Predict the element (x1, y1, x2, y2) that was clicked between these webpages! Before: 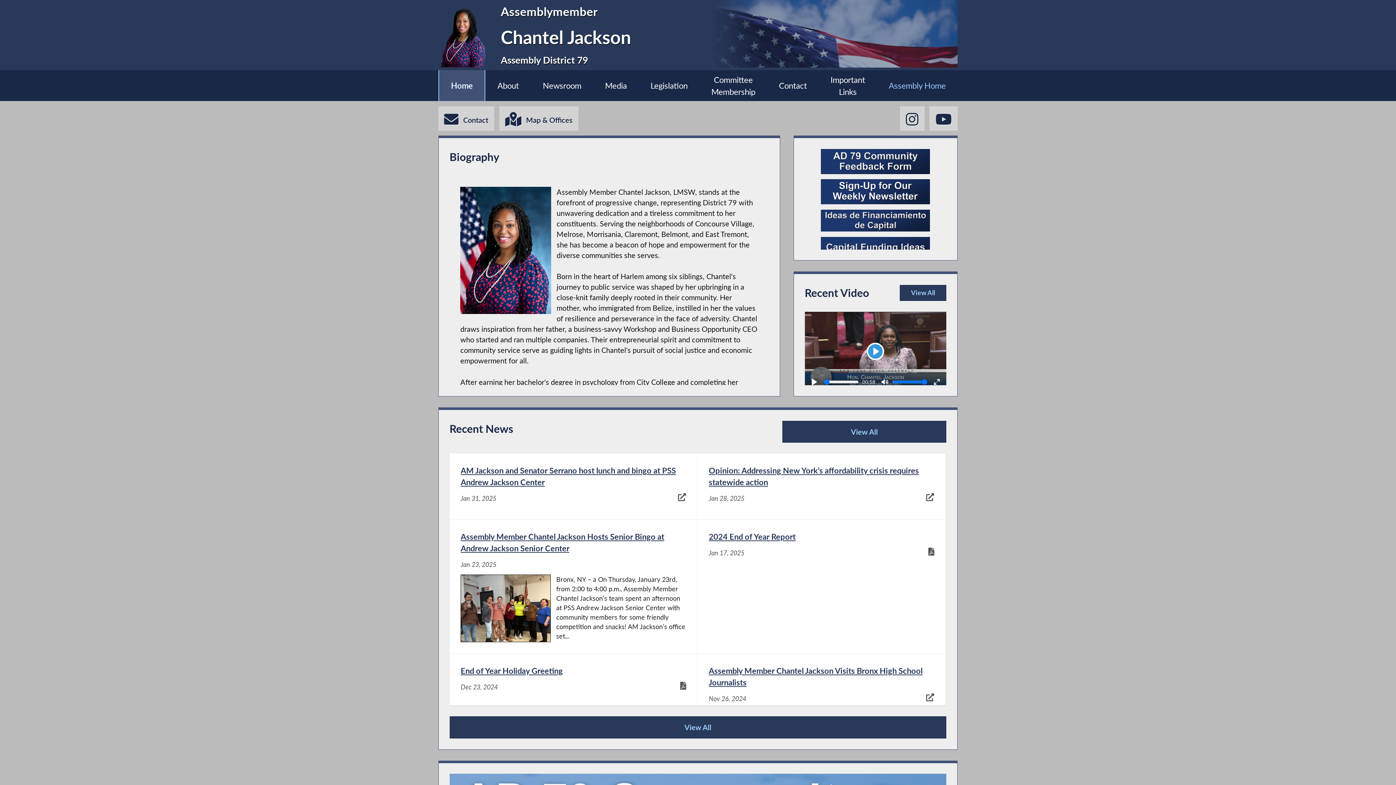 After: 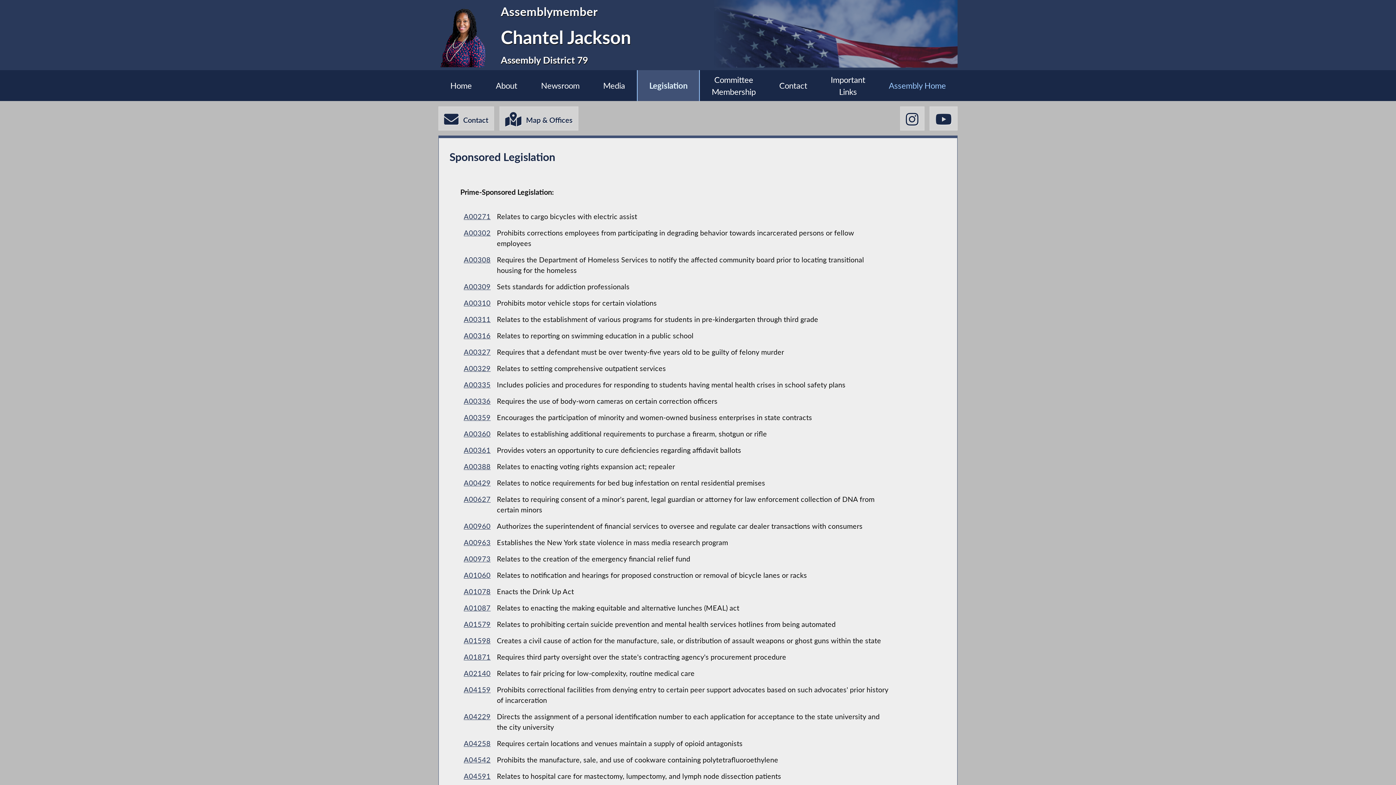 Action: label: Legislation bbox: (638, 70, 699, 101)